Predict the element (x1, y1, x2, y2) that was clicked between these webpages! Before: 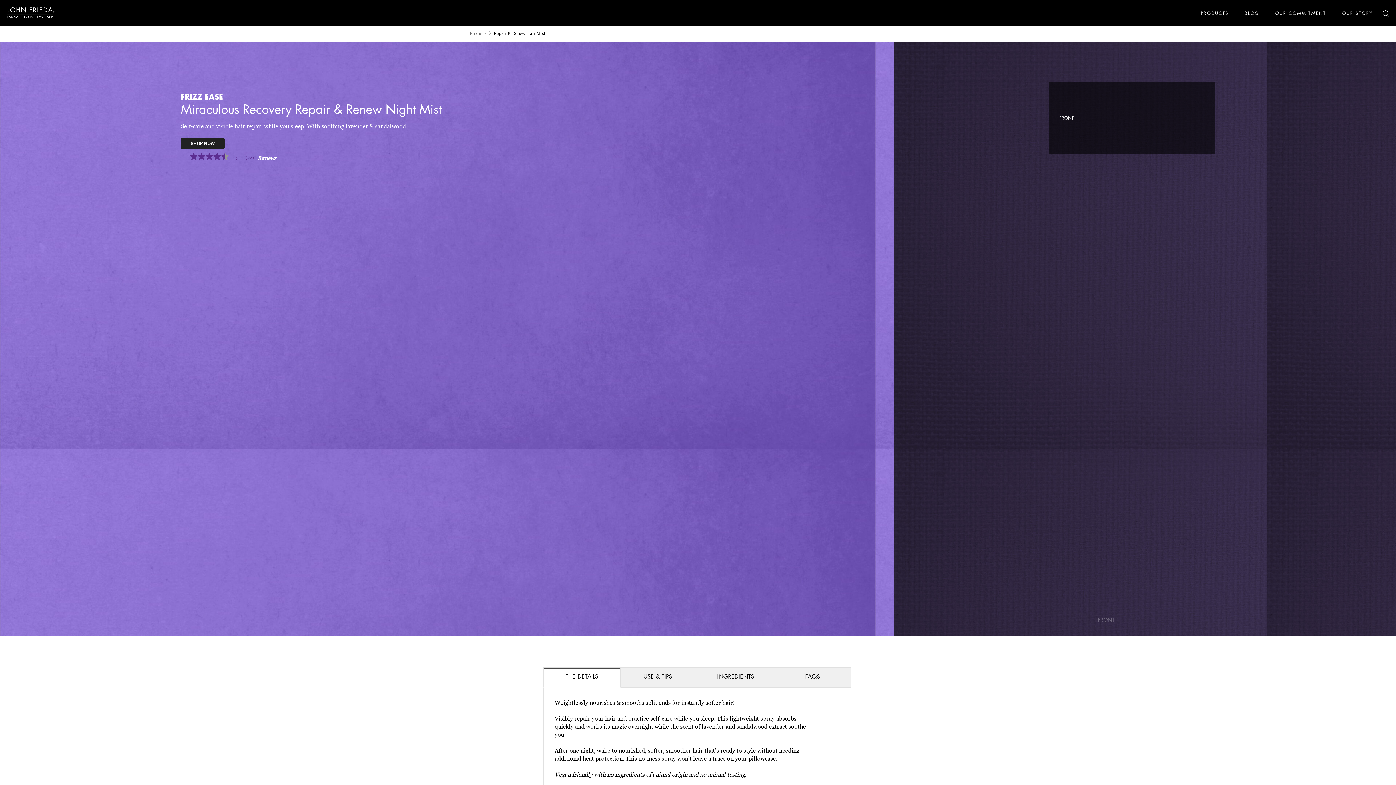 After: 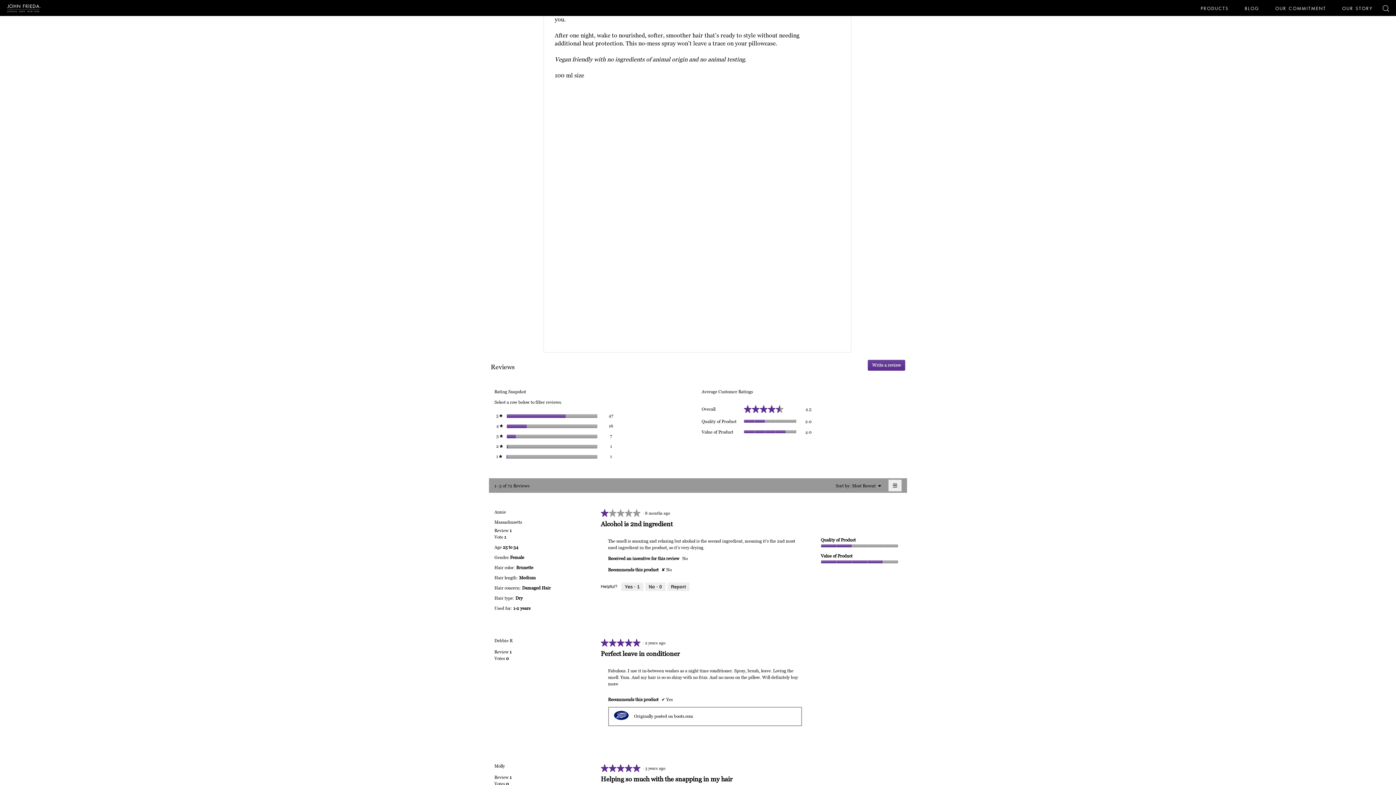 Action: label: 4.5 out of 5 stars. Read reviews for average rating value is 4.5 of 5. Read 72 Reviews Same page link.
4.5
 
(72) bbox: (184, 152, 254, 163)